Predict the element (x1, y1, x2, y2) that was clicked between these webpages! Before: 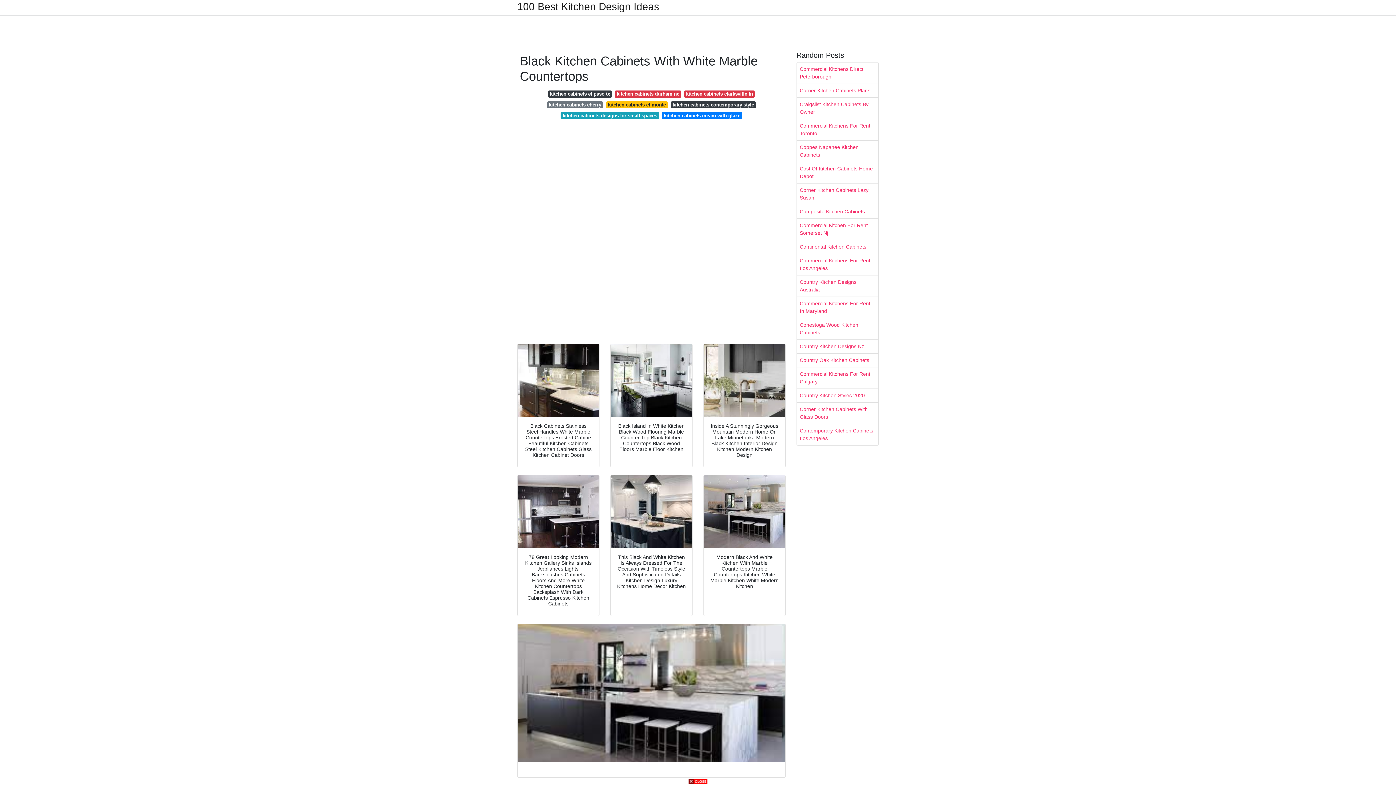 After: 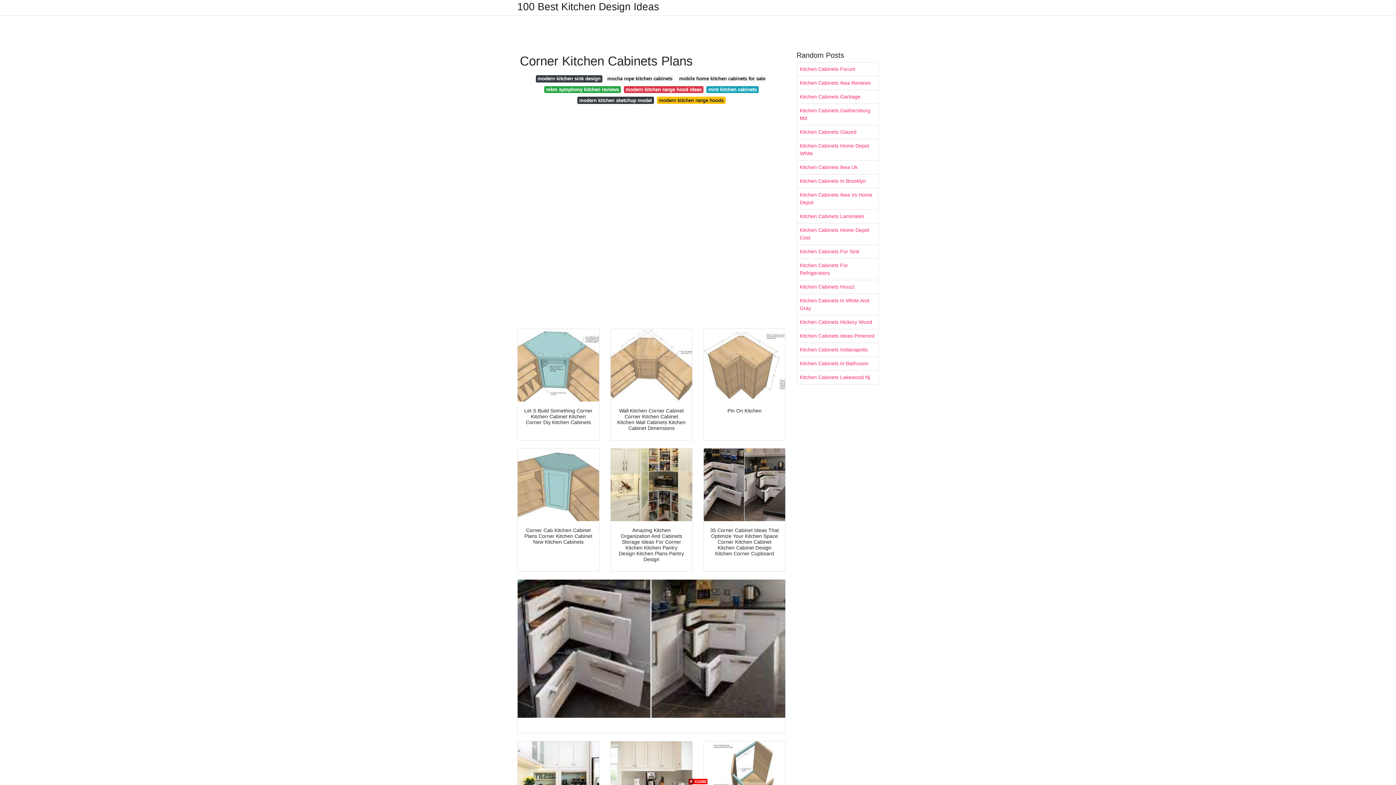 Action: label: Corner Kitchen Cabinets Plans bbox: (797, 84, 878, 97)